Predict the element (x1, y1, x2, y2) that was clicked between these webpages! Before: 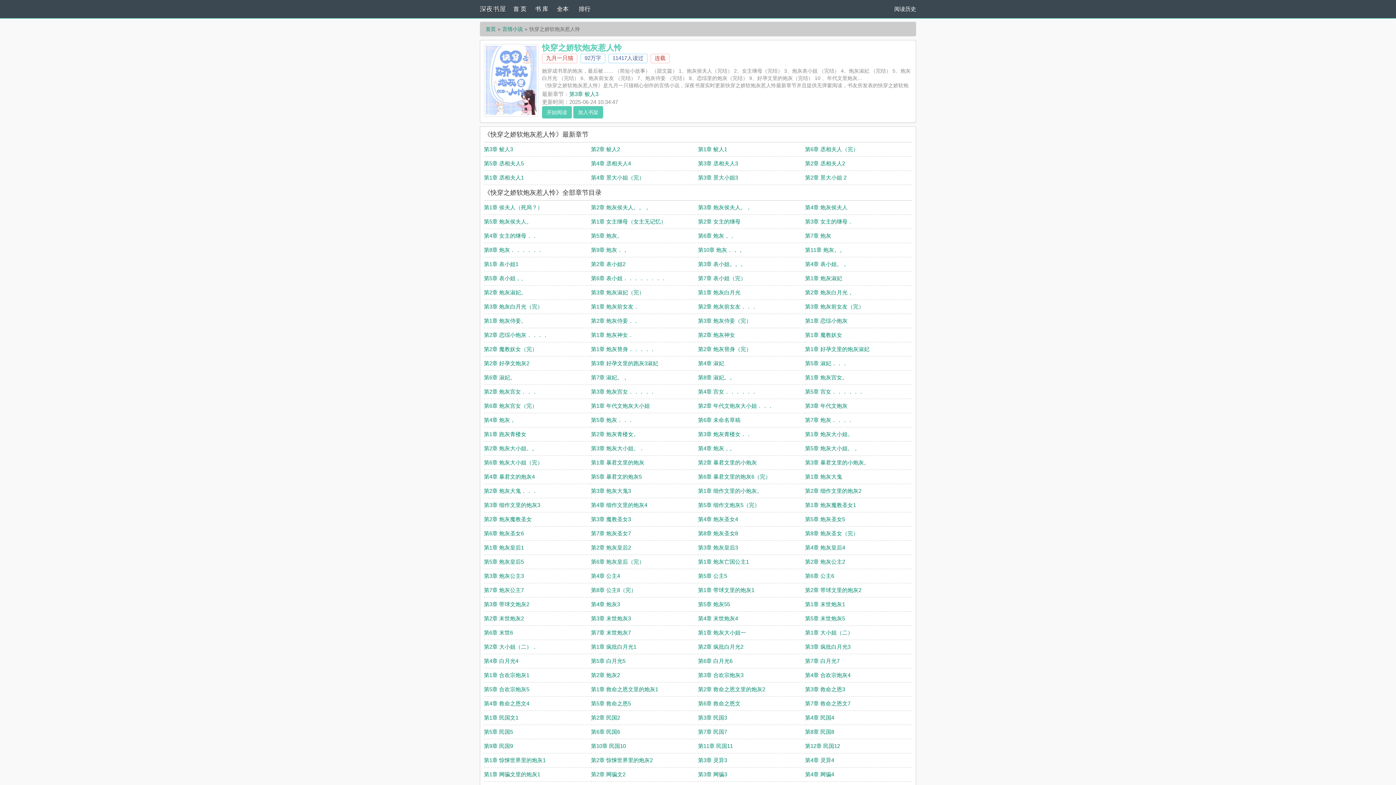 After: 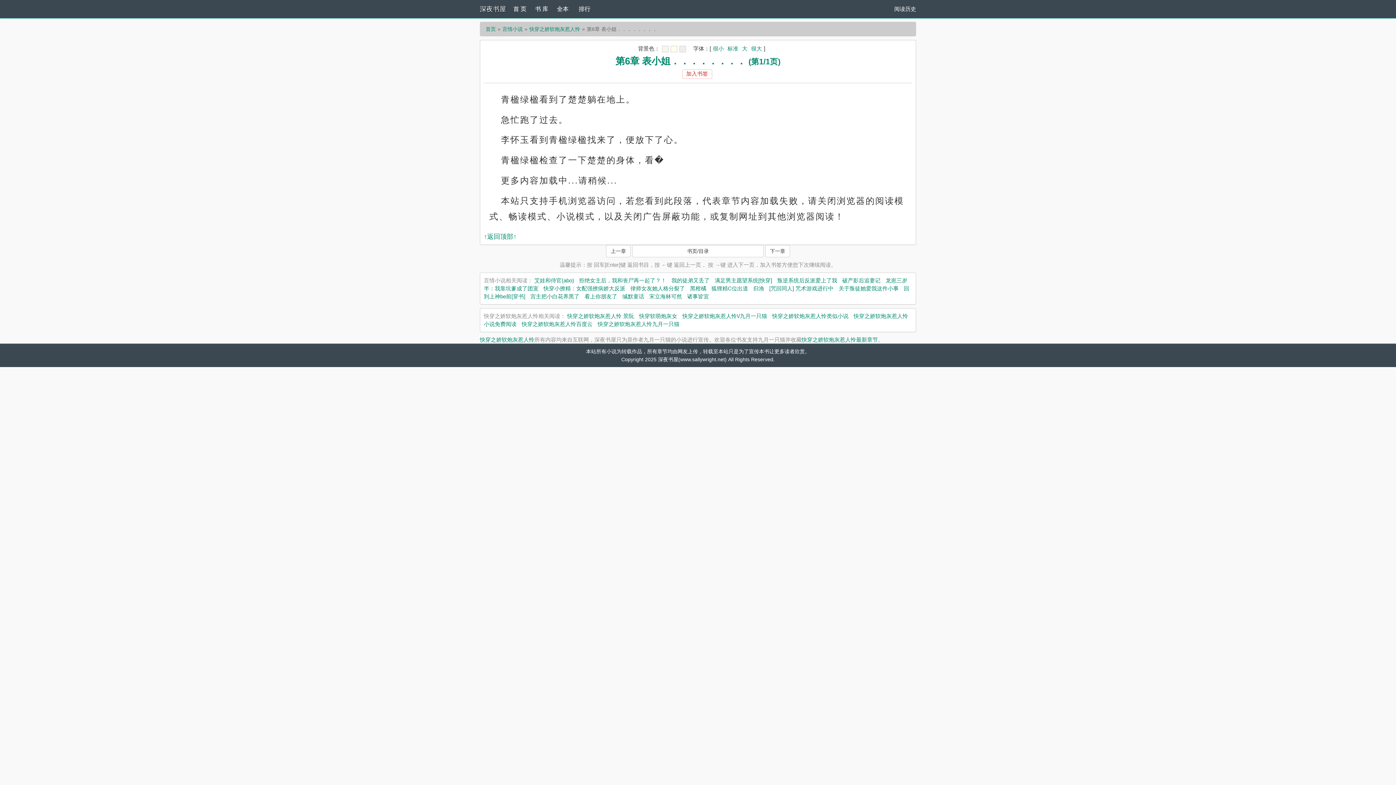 Action: bbox: (591, 275, 666, 281) label: 第6章 表小姐．．．．．．．．